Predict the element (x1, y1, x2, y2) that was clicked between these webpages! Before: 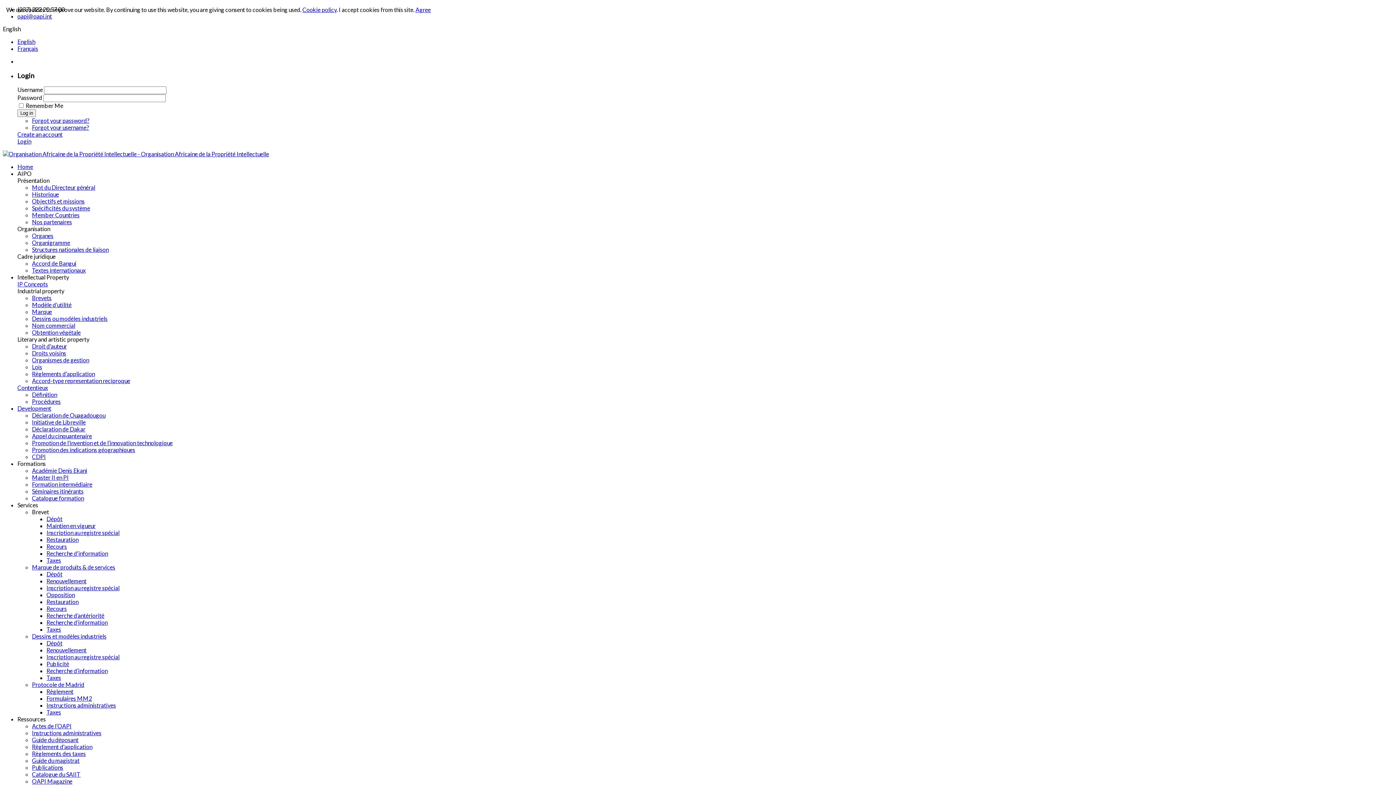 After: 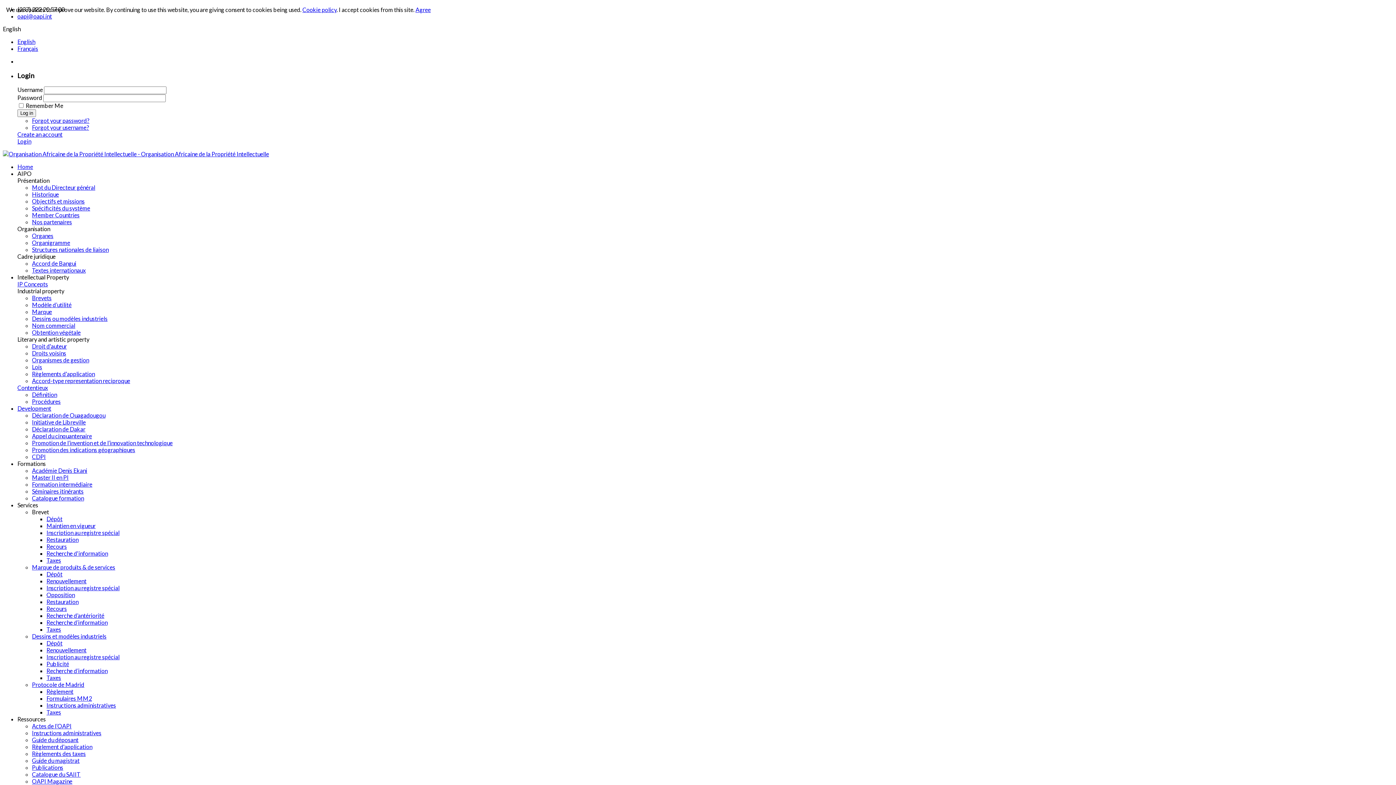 Action: label: Droits voisins bbox: (32, 349, 66, 356)